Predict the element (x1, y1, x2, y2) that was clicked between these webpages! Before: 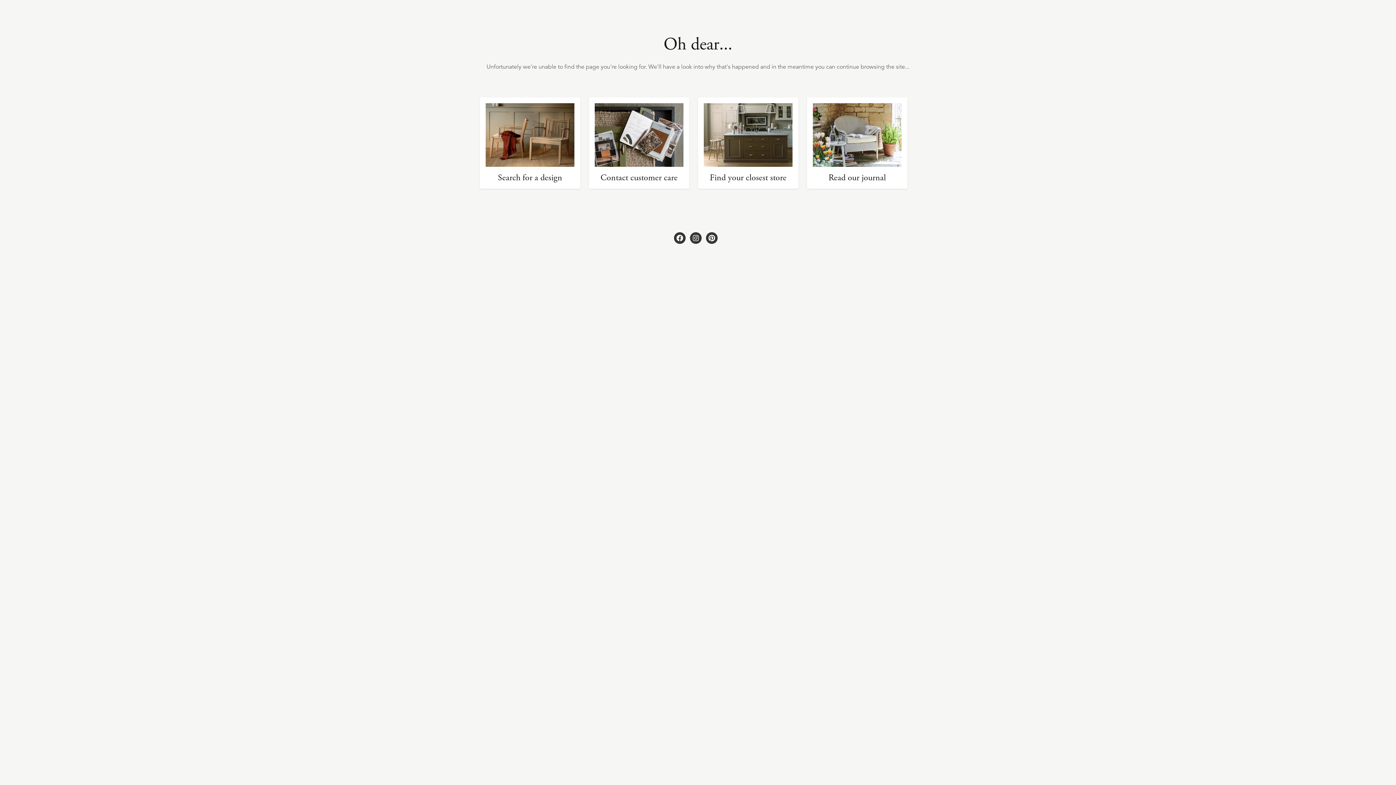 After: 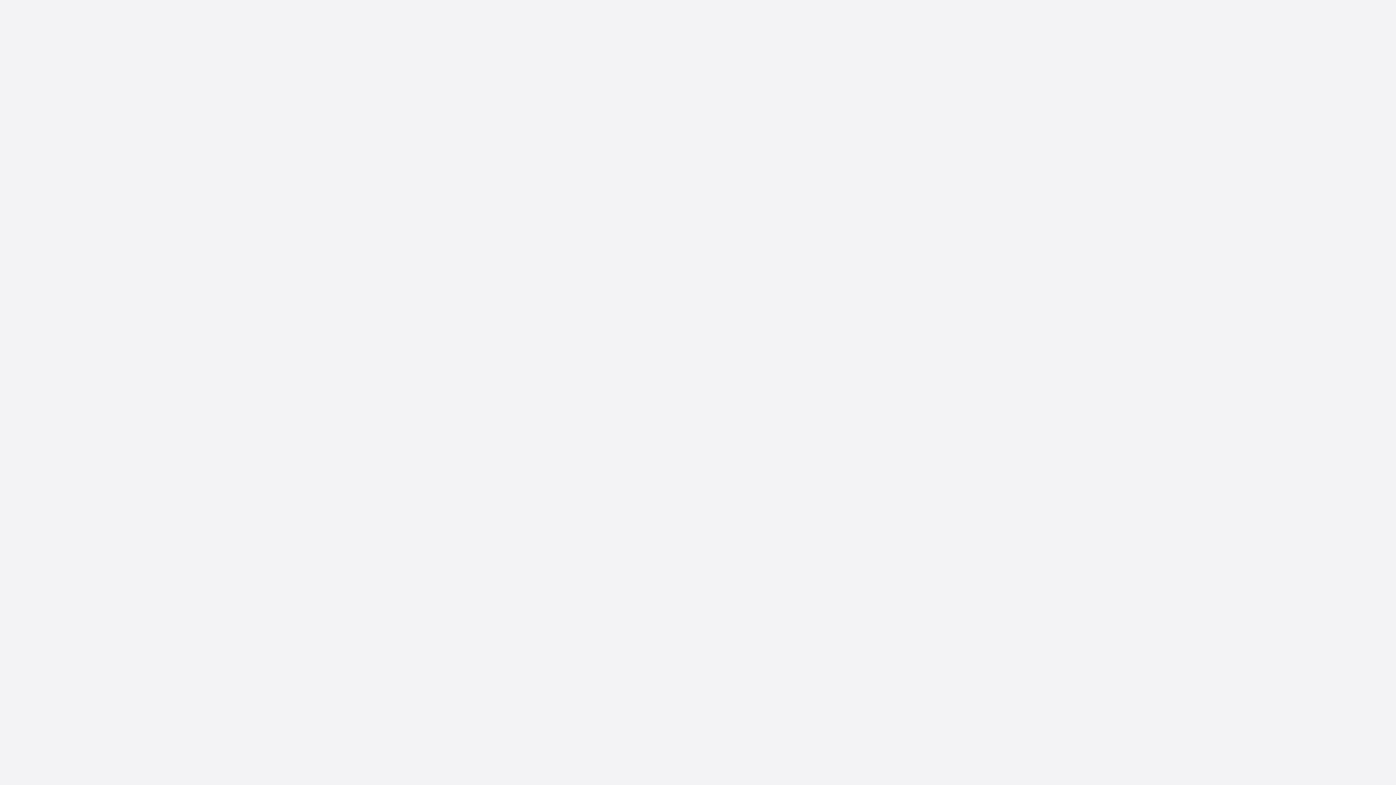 Action: label: Search for a design bbox: (485, 103, 574, 182)